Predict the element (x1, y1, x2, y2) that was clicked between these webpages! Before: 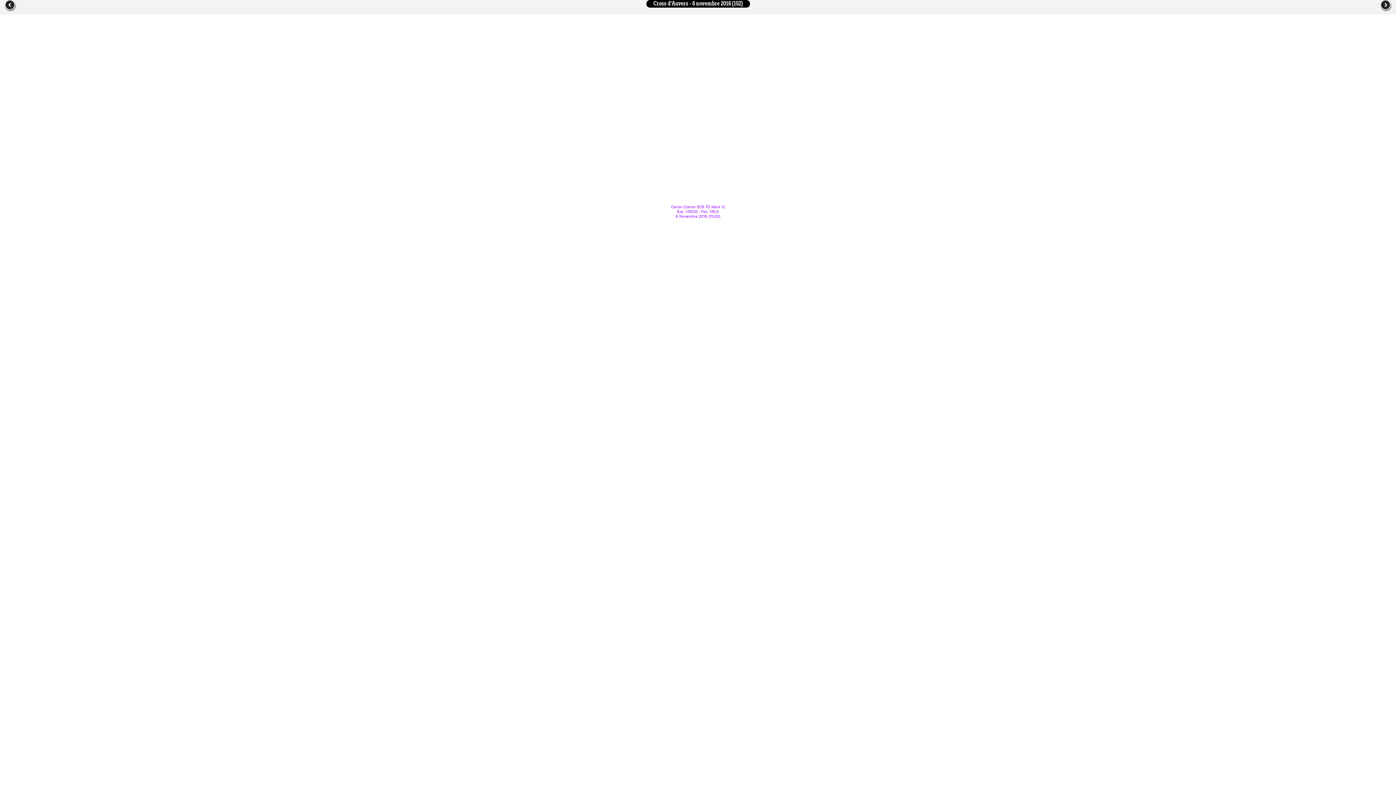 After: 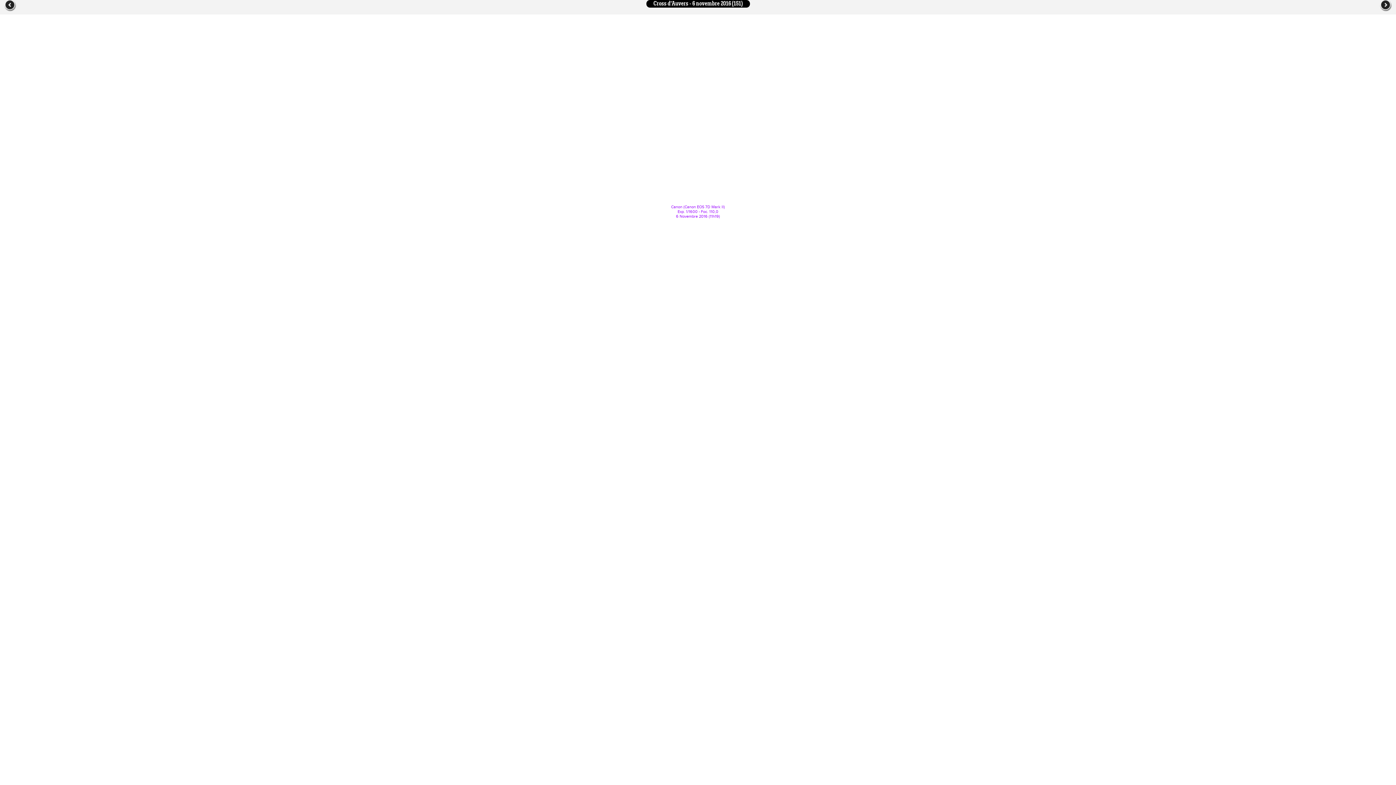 Action: bbox: (1379, 0, 1396, 12)